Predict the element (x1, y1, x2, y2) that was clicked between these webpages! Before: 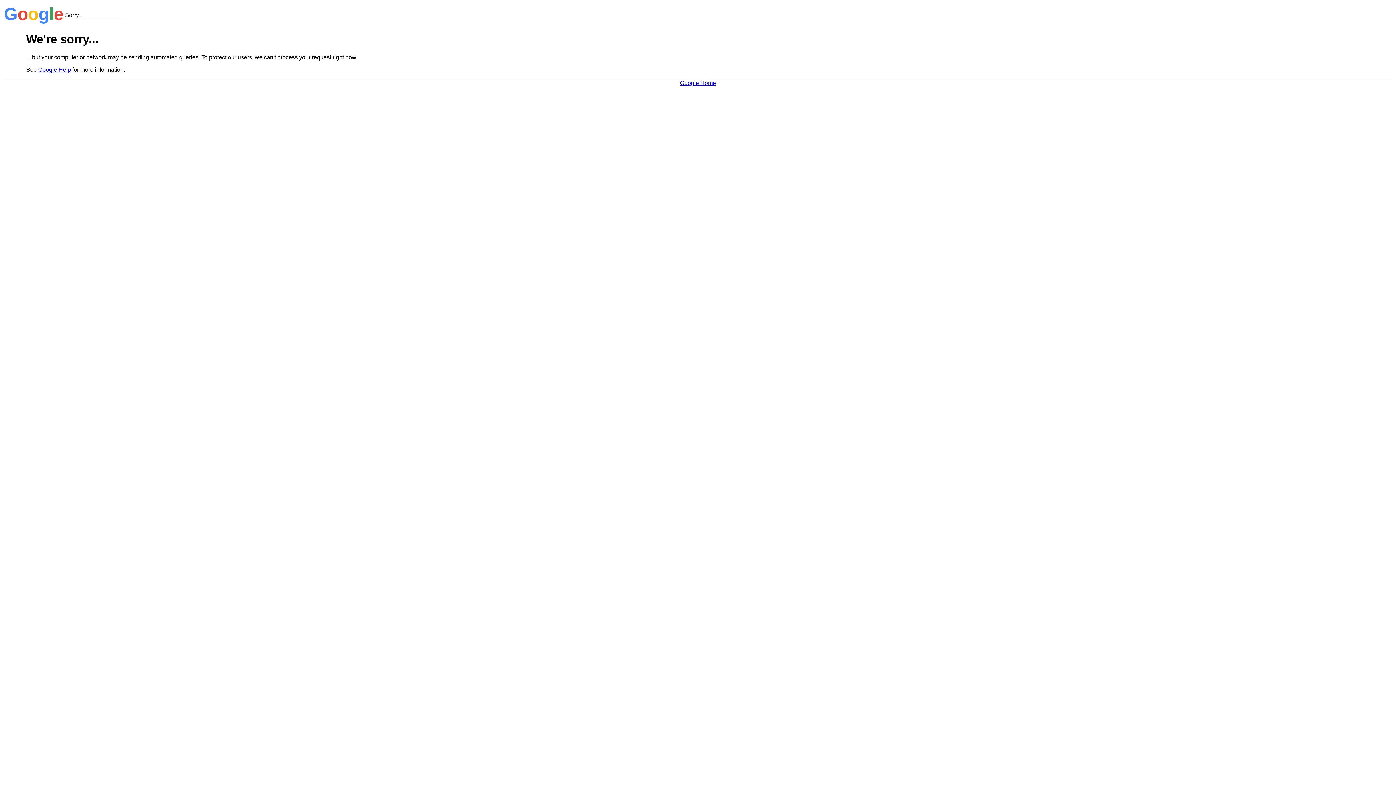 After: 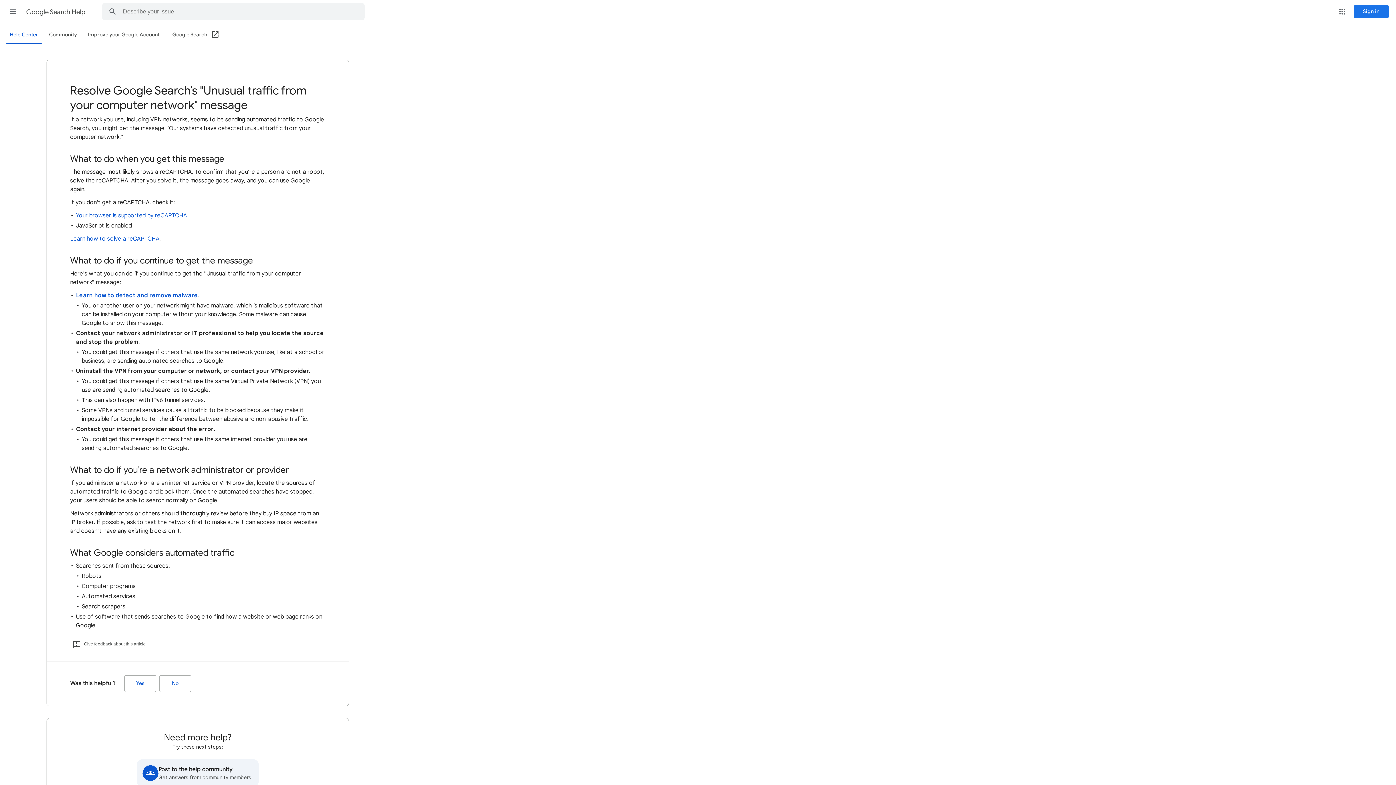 Action: label: Google Help bbox: (38, 66, 70, 72)